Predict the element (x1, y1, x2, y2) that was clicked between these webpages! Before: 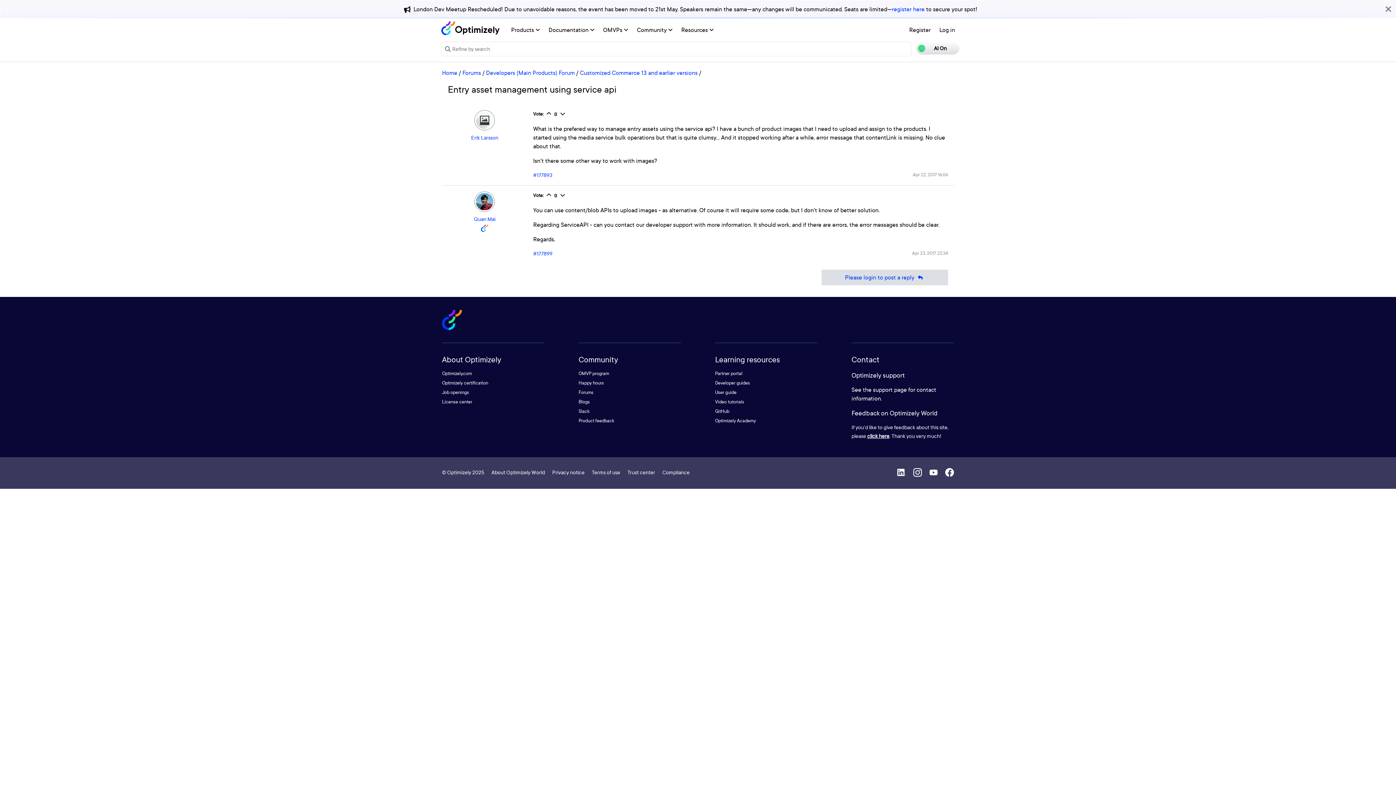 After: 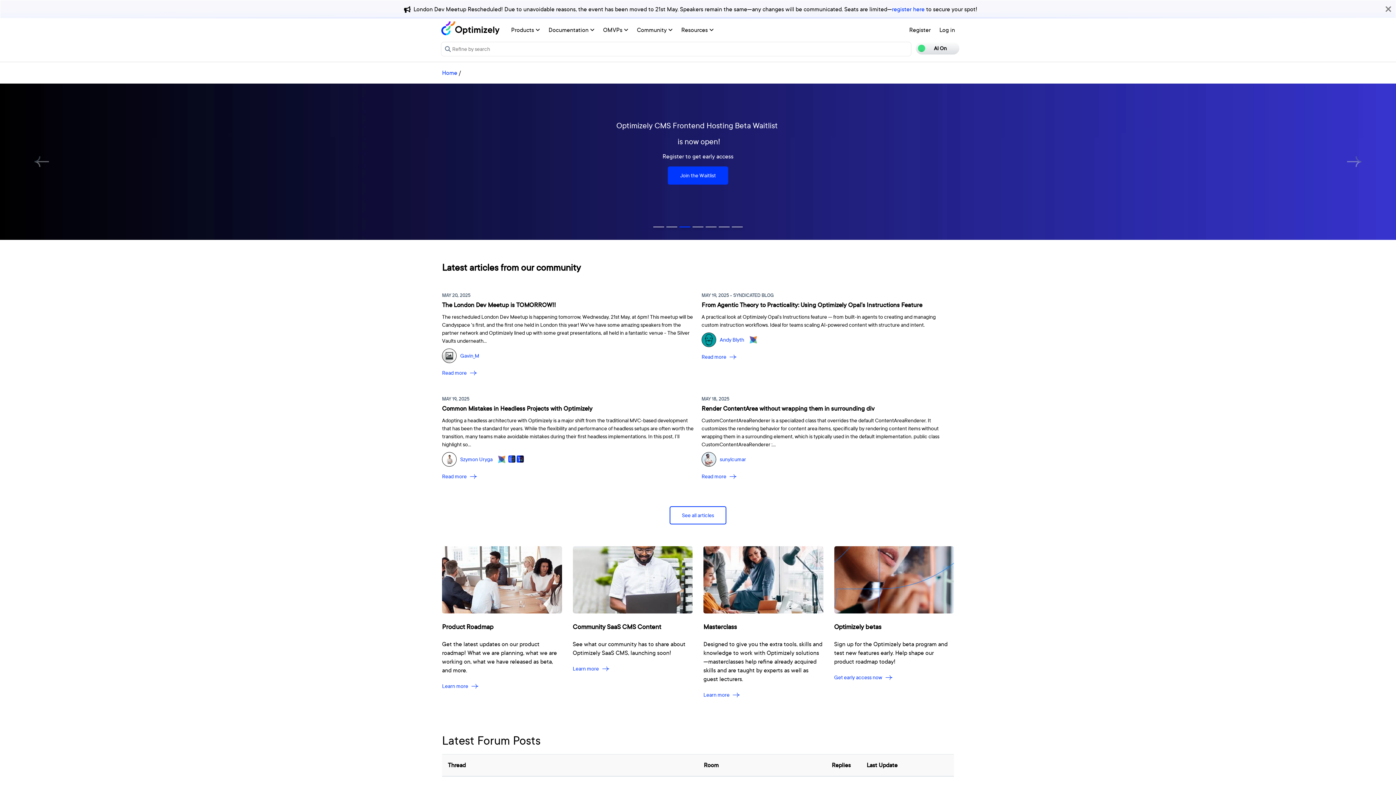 Action: label: Resources  bbox: (677, 21, 718, 38)